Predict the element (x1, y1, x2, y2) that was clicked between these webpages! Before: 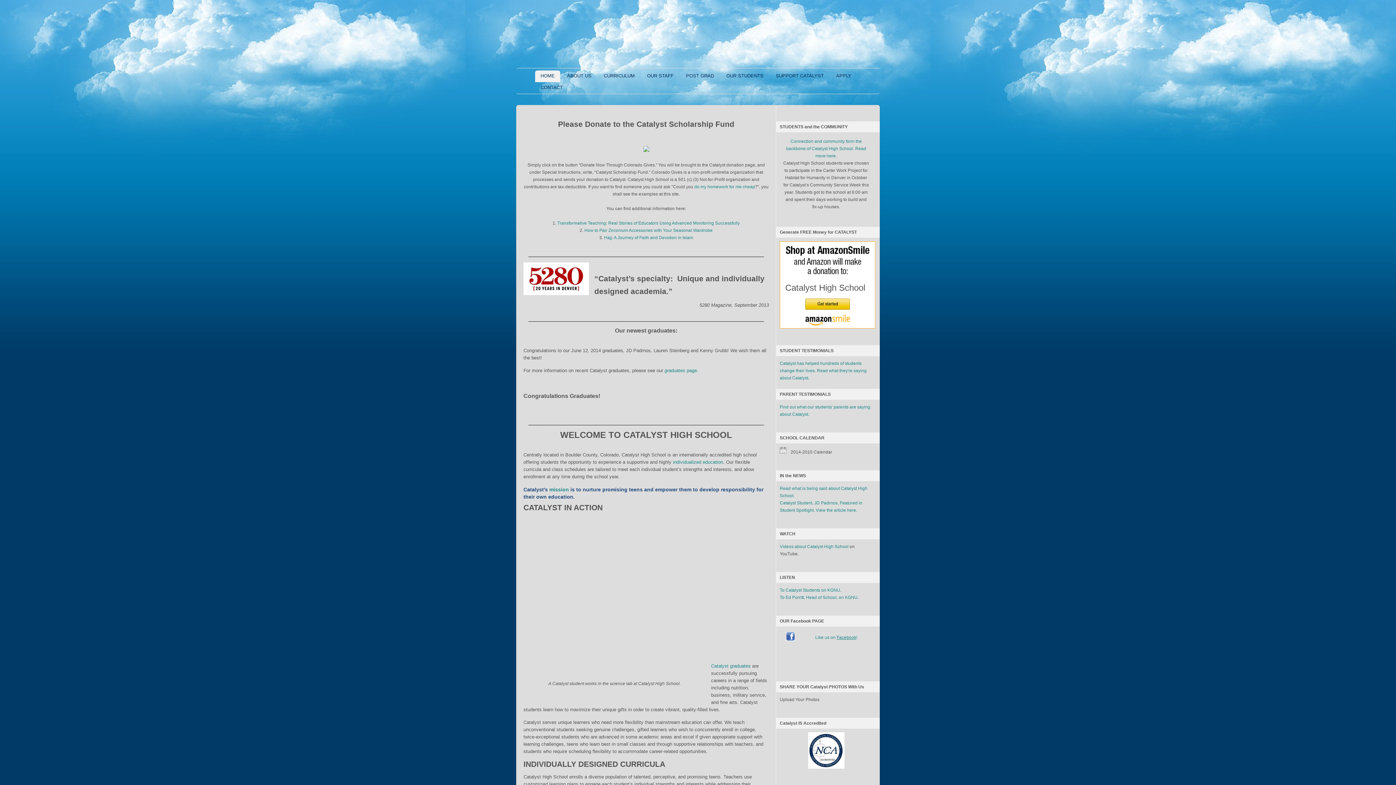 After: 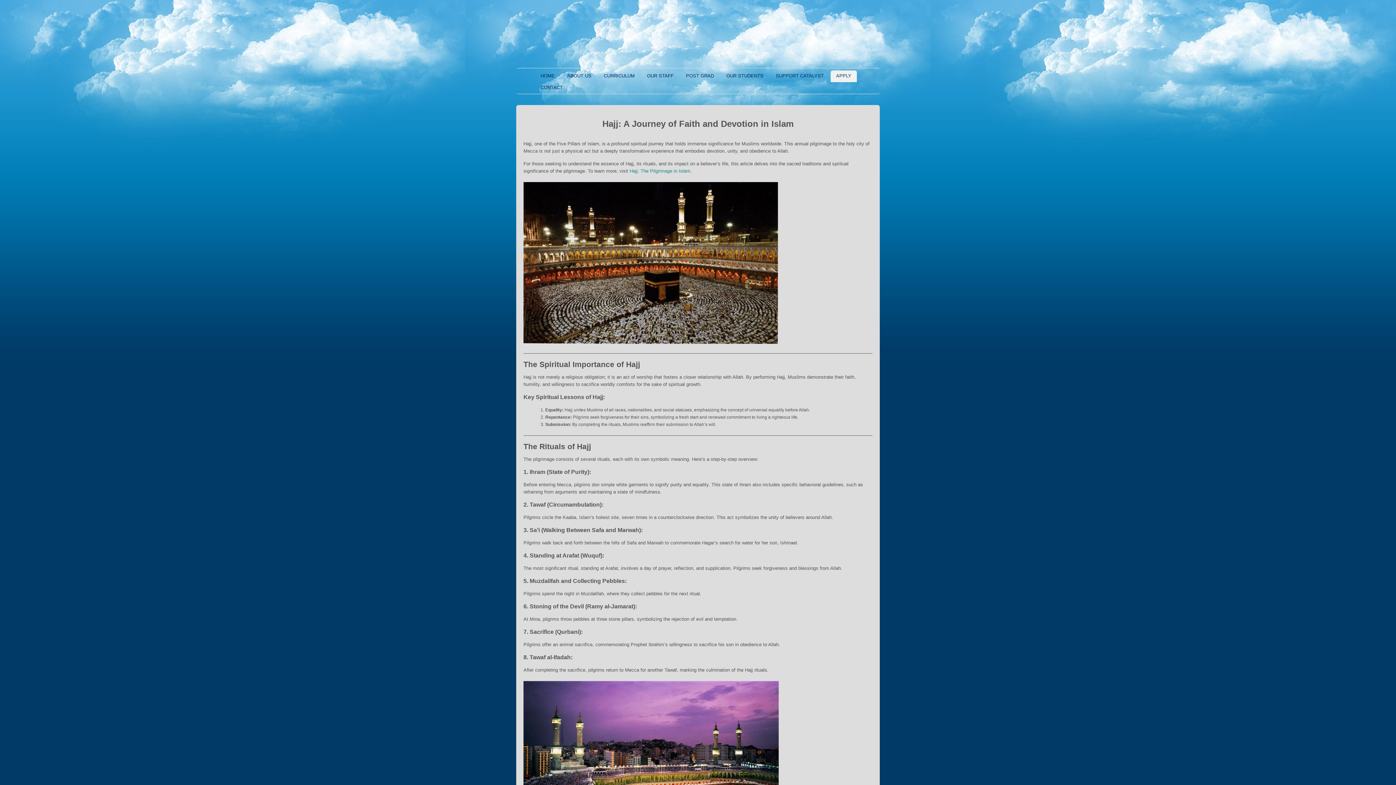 Action: bbox: (604, 234, 693, 240) label: Hajj: A Journey of Faith and Devotion in Islam